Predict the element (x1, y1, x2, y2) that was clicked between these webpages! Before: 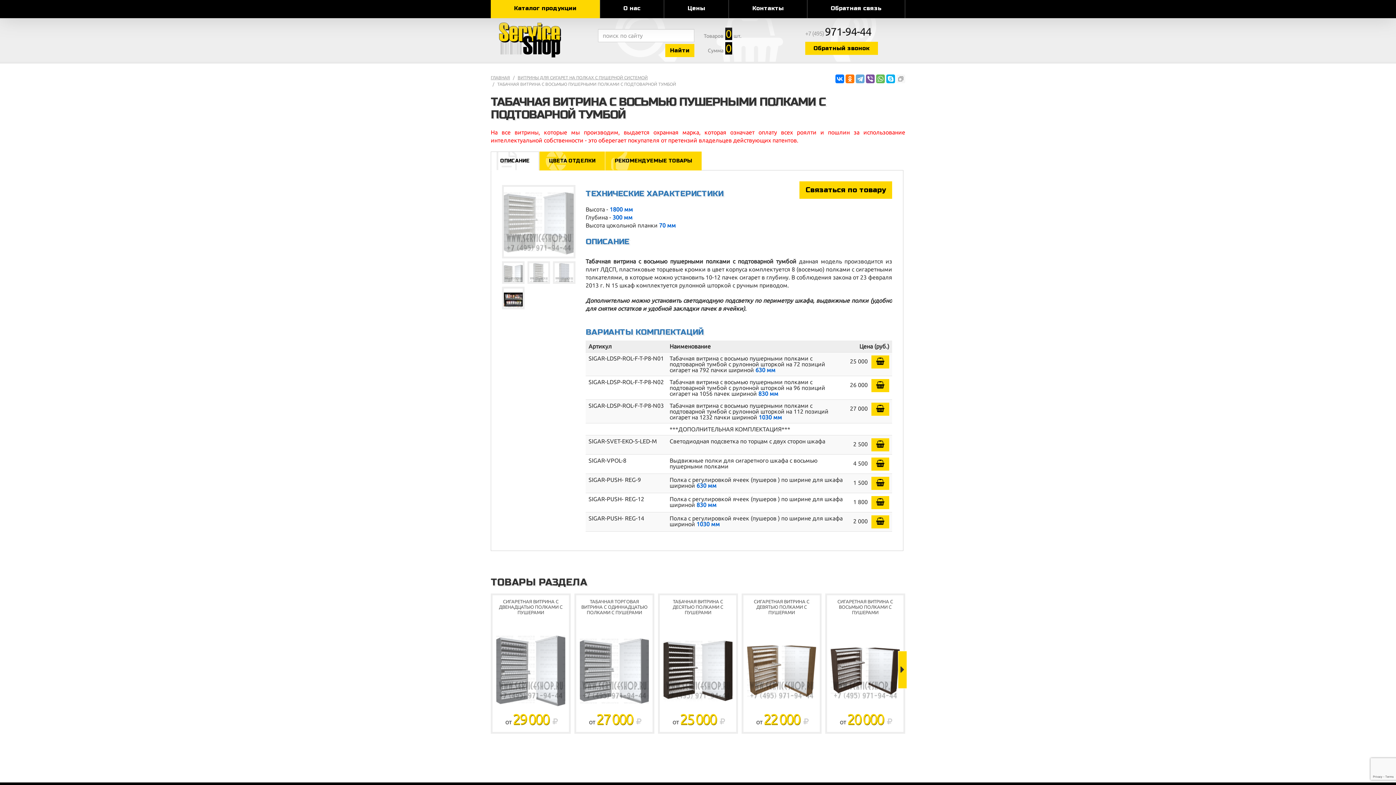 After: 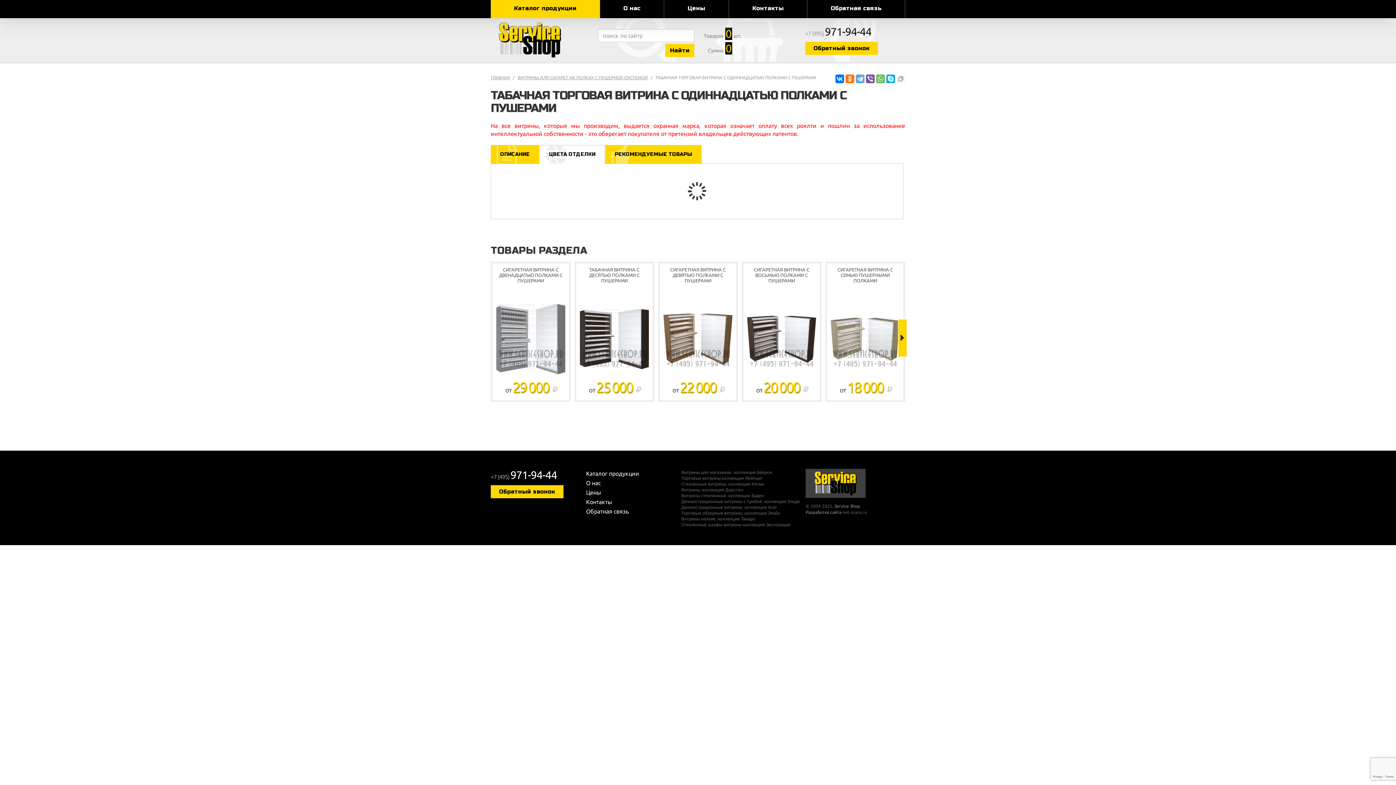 Action: bbox: (576, 649, 652, 663) label: ЦВЕТА ОТДЕЛКИ